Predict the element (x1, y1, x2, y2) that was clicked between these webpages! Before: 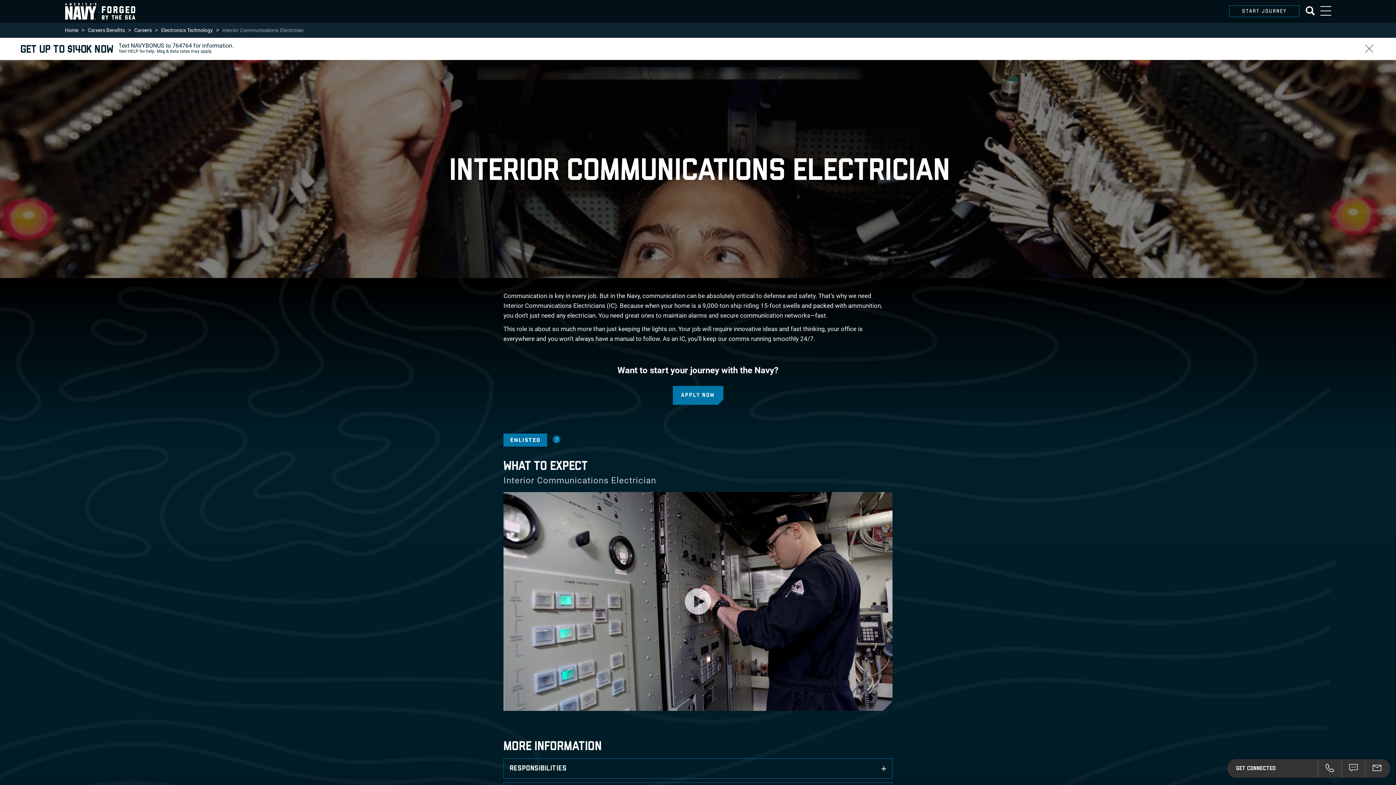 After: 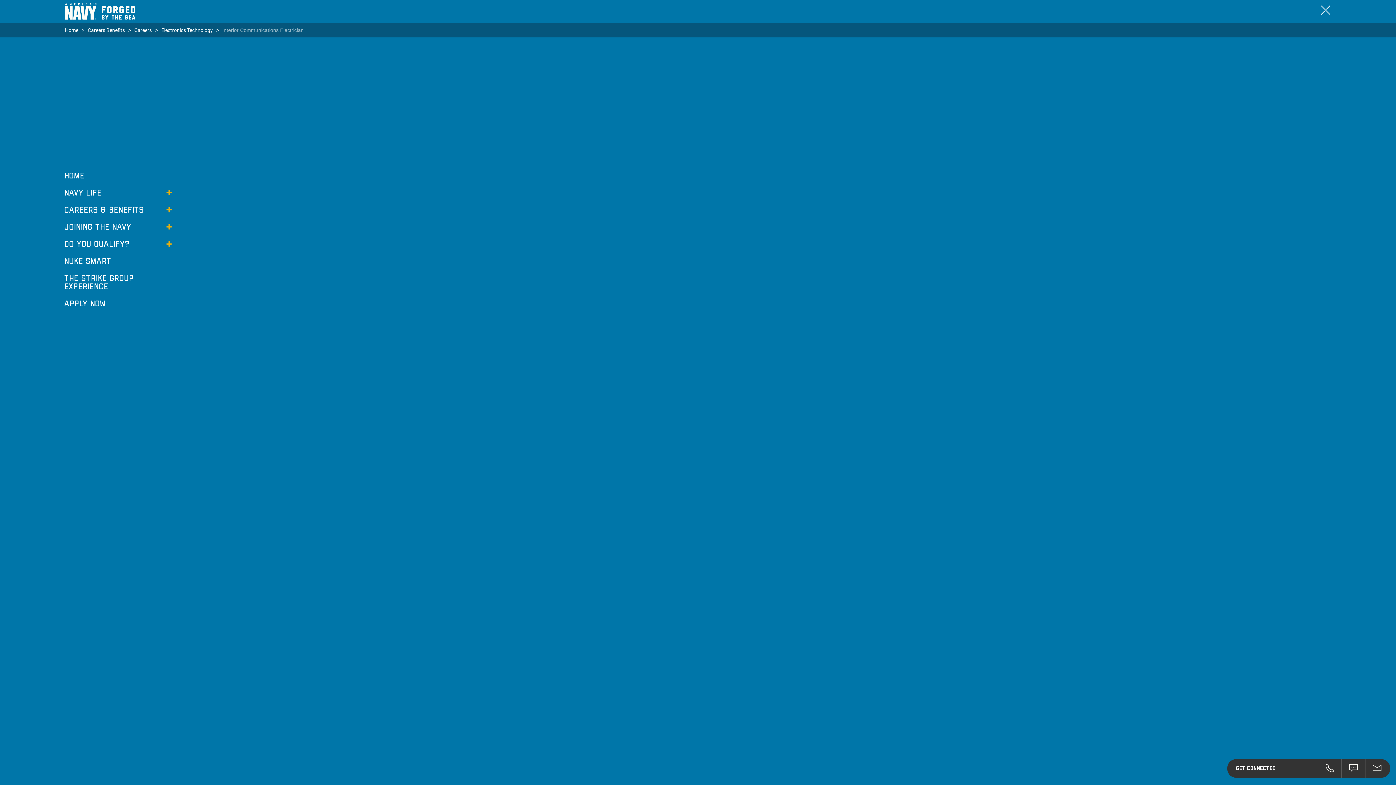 Action: bbox: (1316, 2, 1331, 20) label: Toggle main navigation